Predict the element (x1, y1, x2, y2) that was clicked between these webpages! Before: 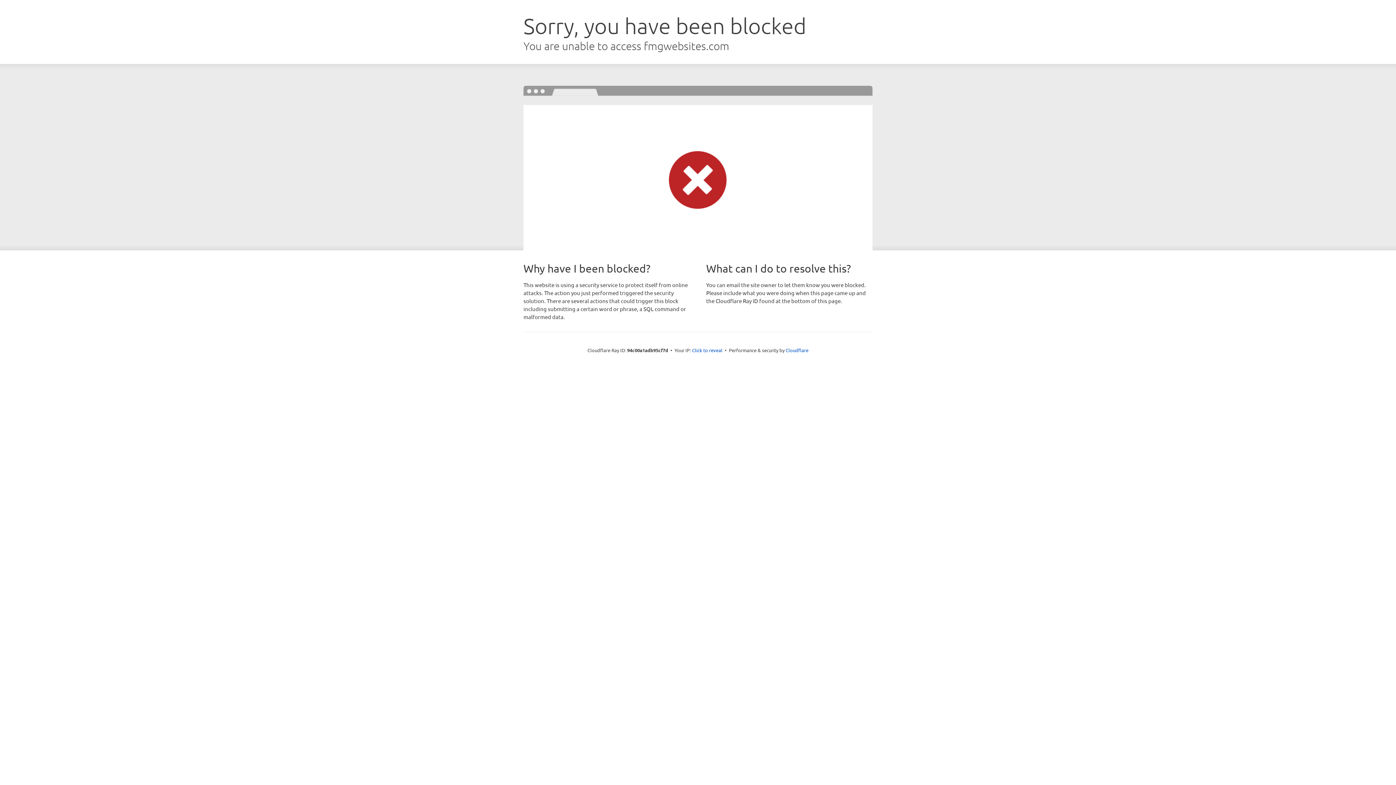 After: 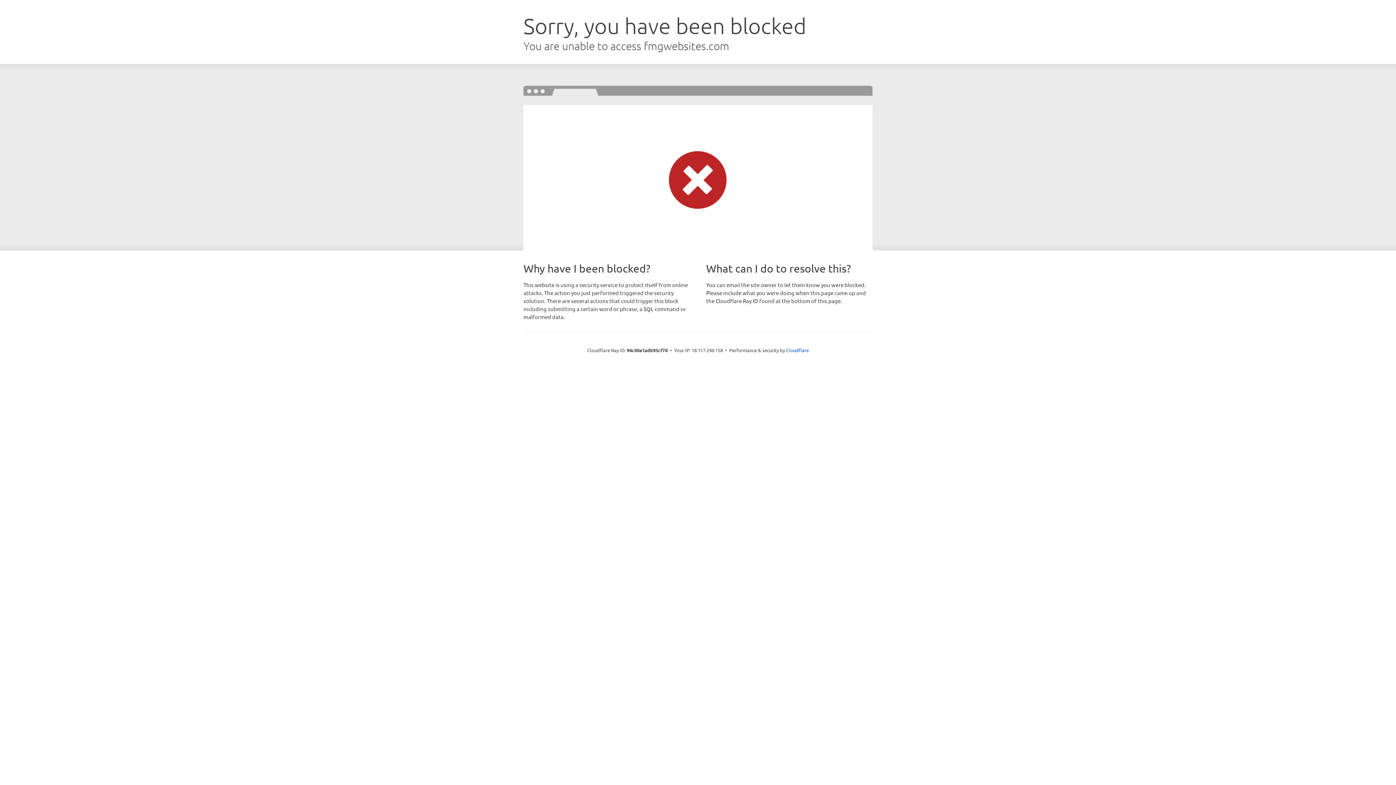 Action: label: Click to reveal bbox: (692, 346, 722, 353)